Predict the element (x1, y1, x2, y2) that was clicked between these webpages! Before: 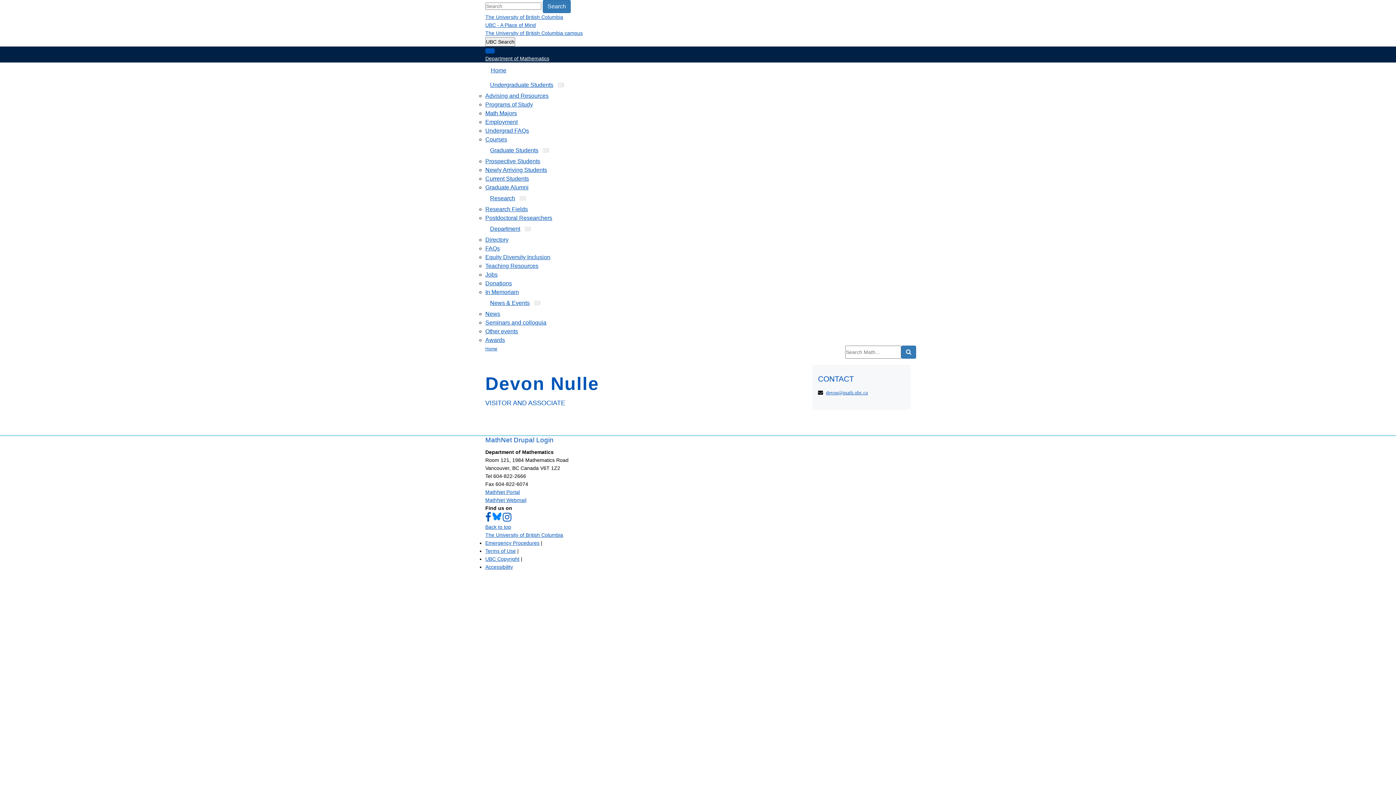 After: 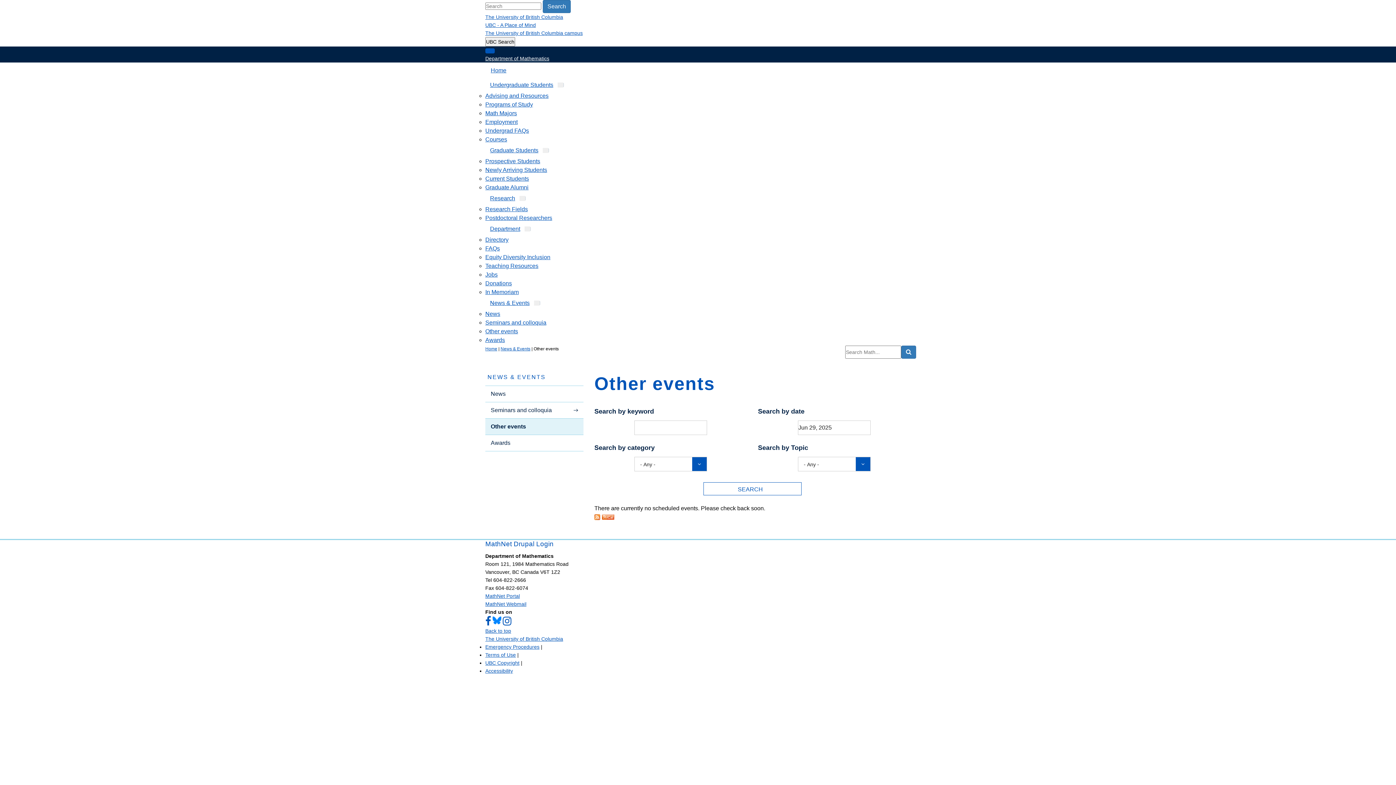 Action: label: Other events bbox: (485, 328, 518, 334)